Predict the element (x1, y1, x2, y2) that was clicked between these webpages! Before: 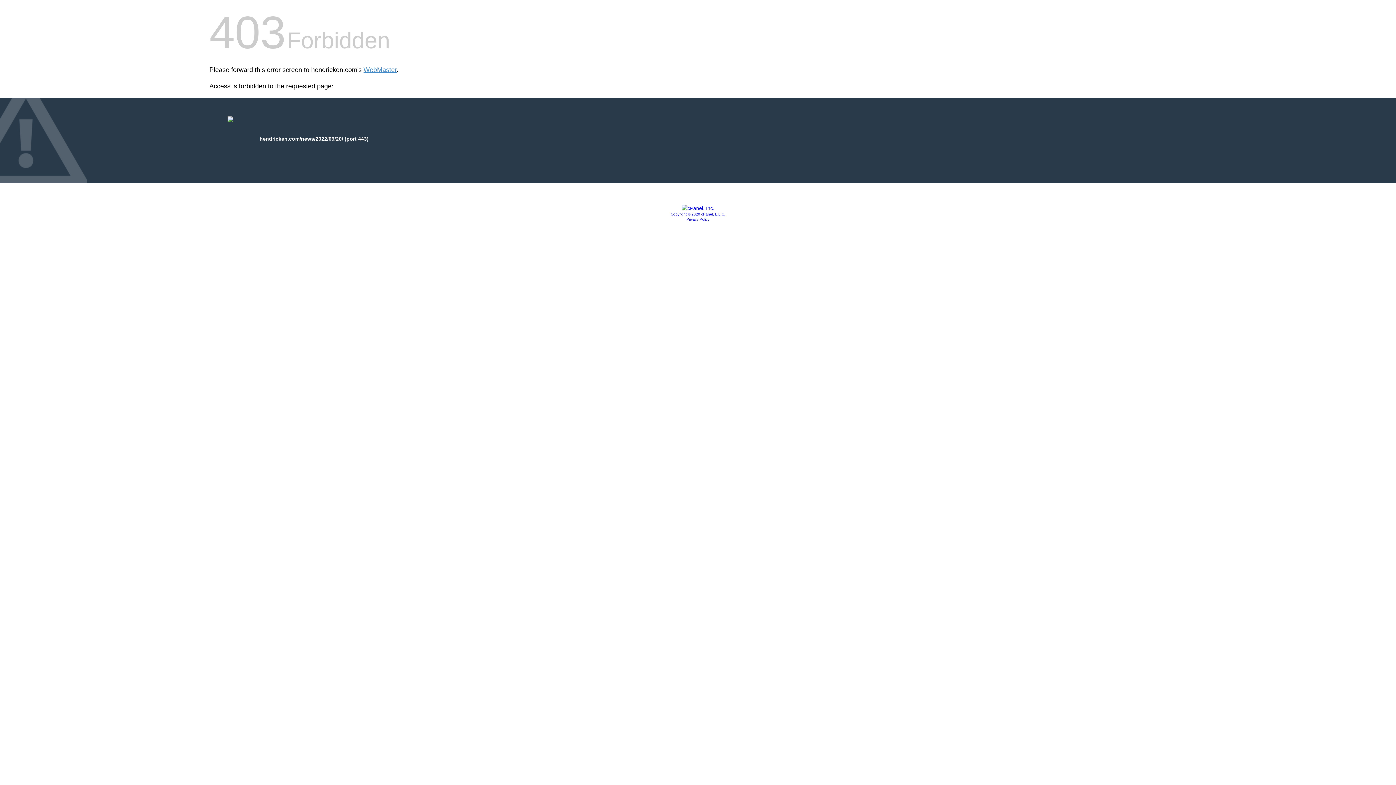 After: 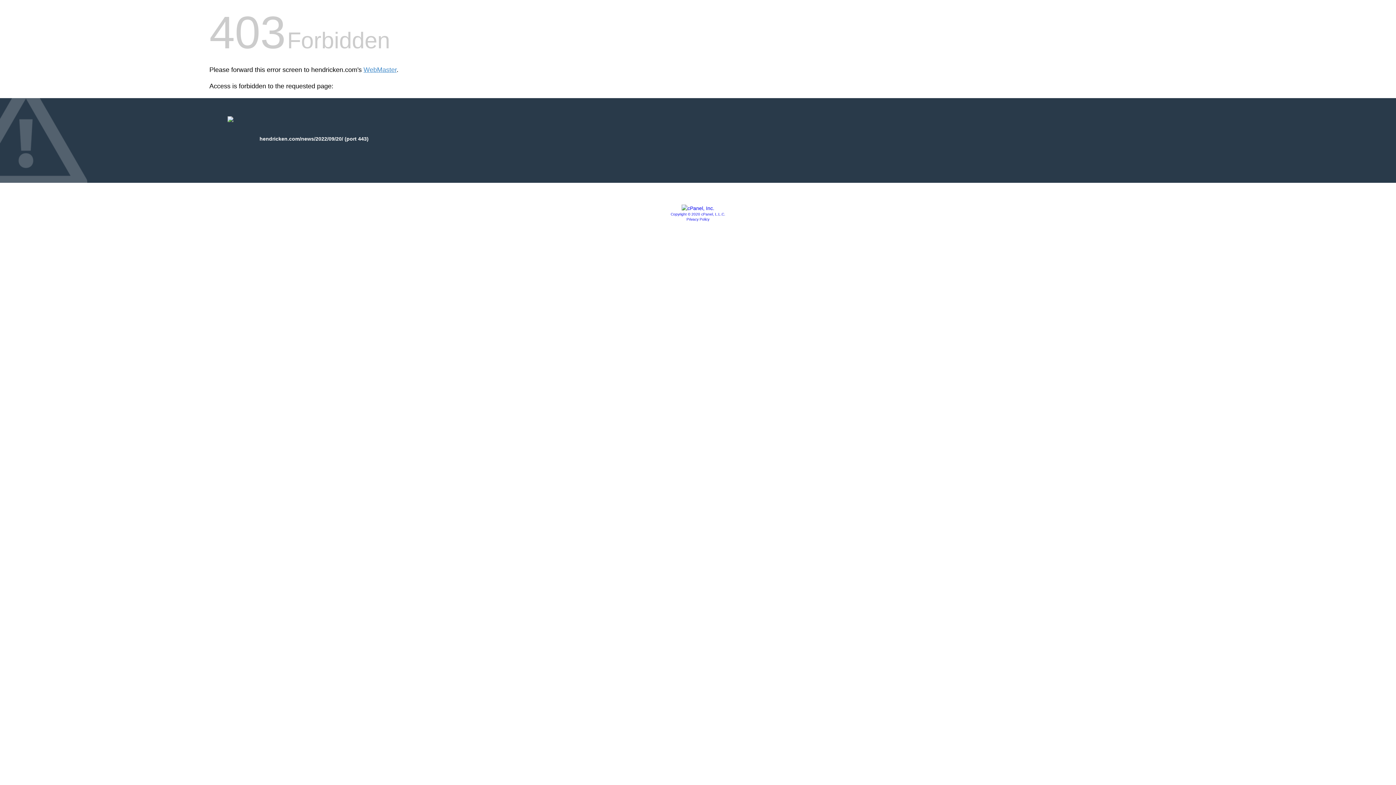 Action: bbox: (686, 217, 709, 221) label: Privacy Policy